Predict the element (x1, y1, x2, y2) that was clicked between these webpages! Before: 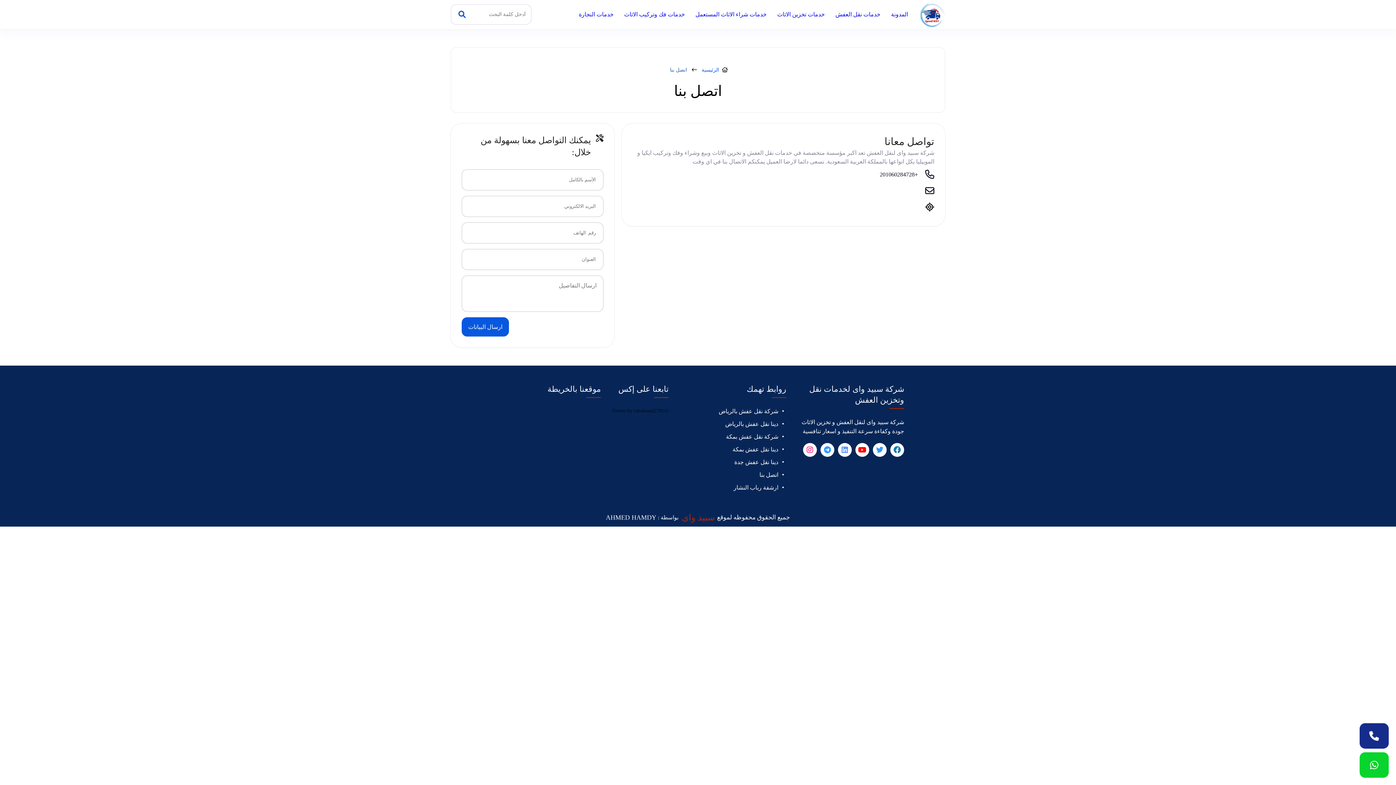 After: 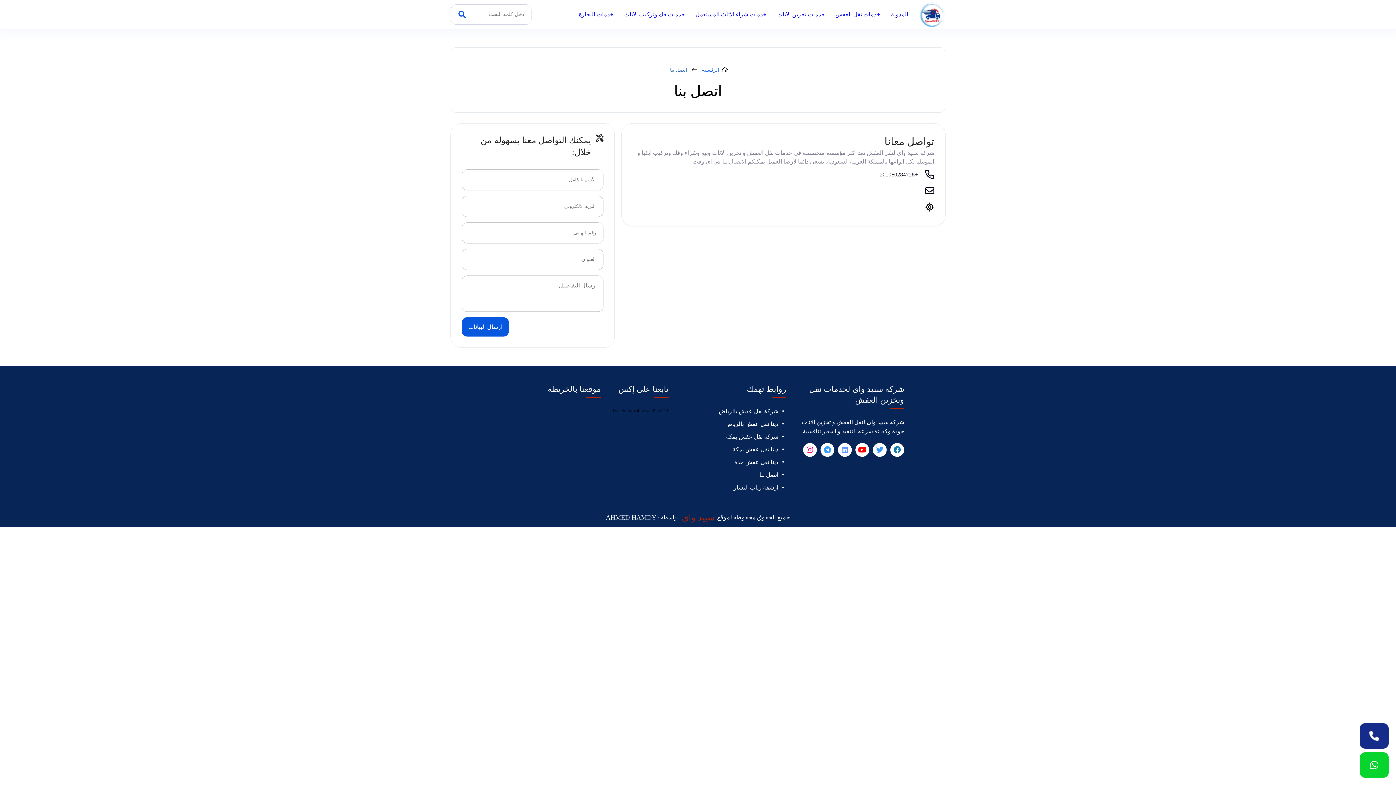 Action: label: اتصل بنا bbox: (759, 472, 778, 478)